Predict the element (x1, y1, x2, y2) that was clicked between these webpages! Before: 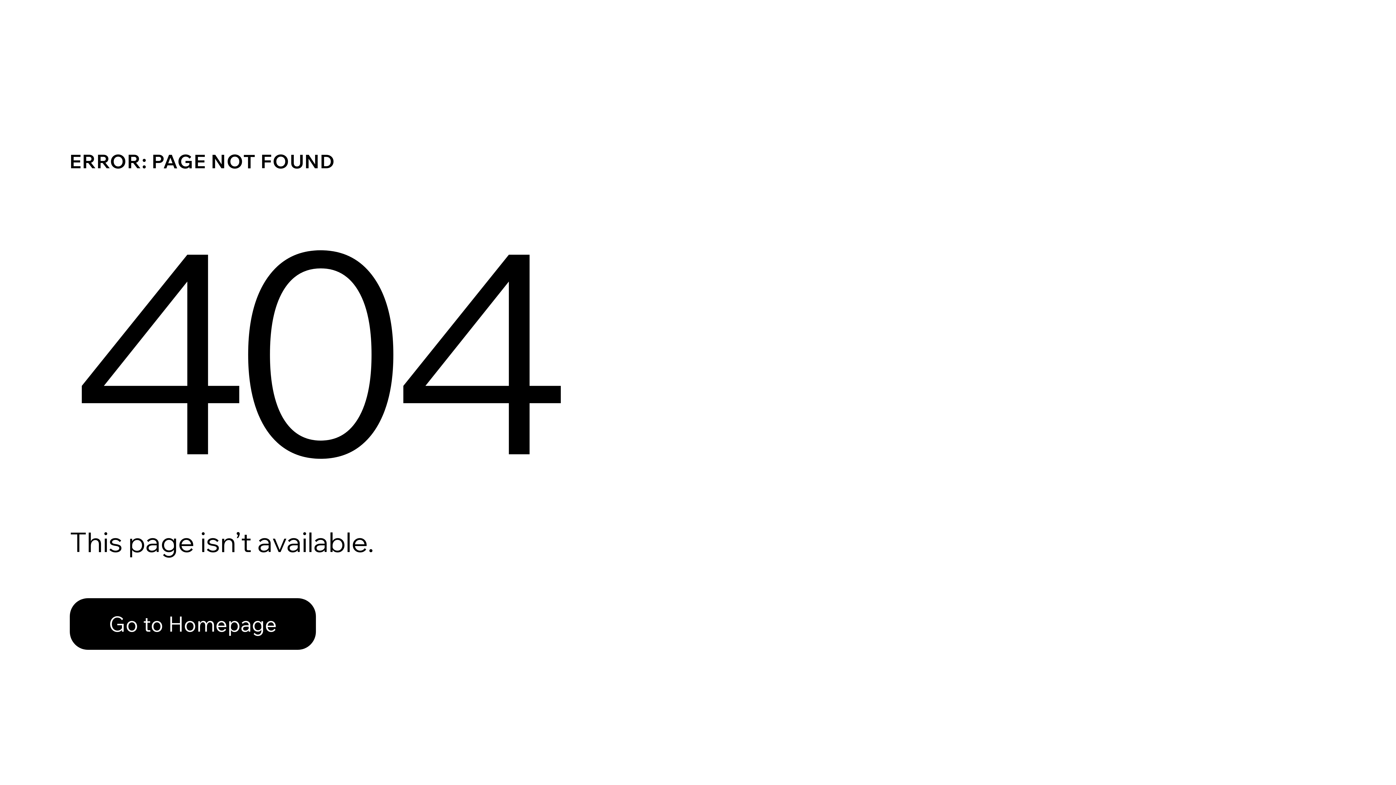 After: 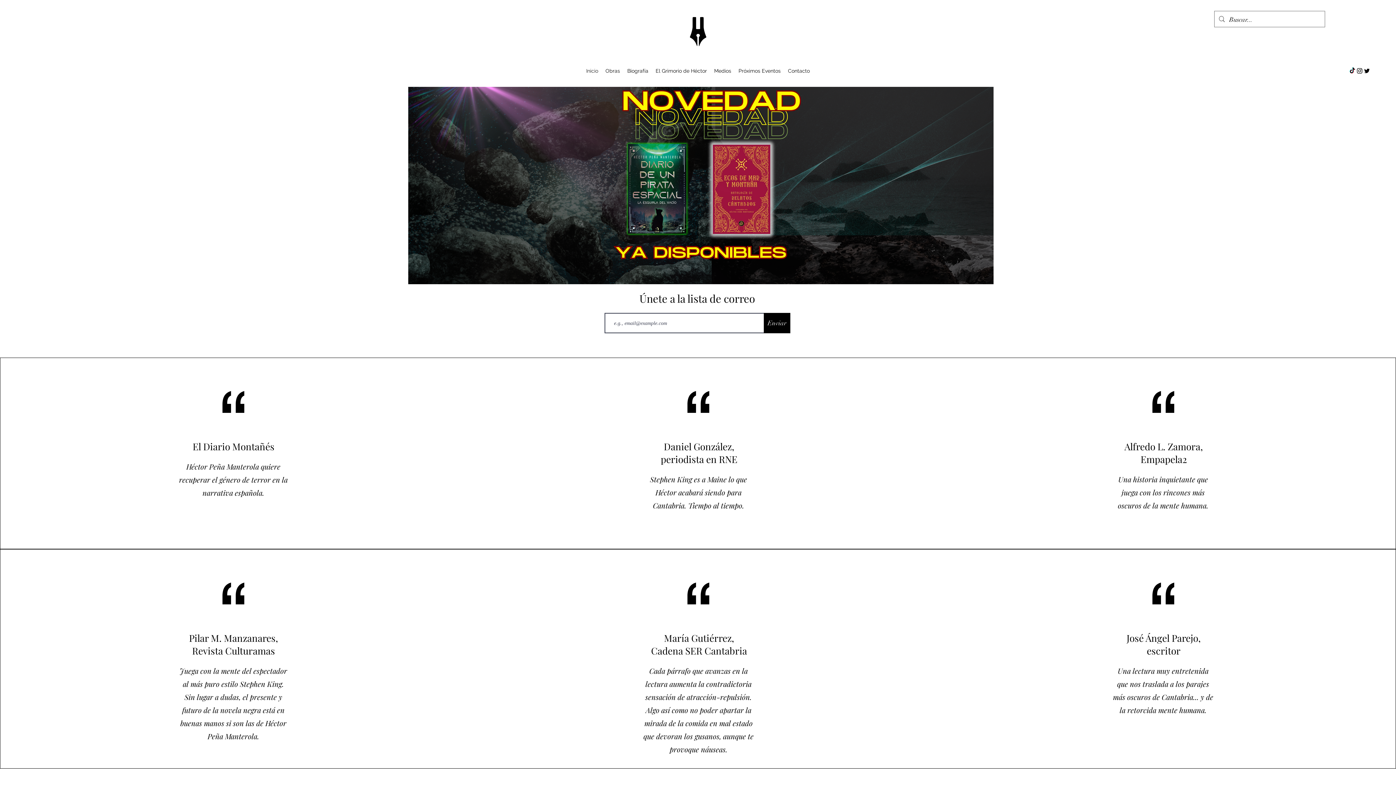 Action: bbox: (69, 582, 768, 659) label: Go to Homepage